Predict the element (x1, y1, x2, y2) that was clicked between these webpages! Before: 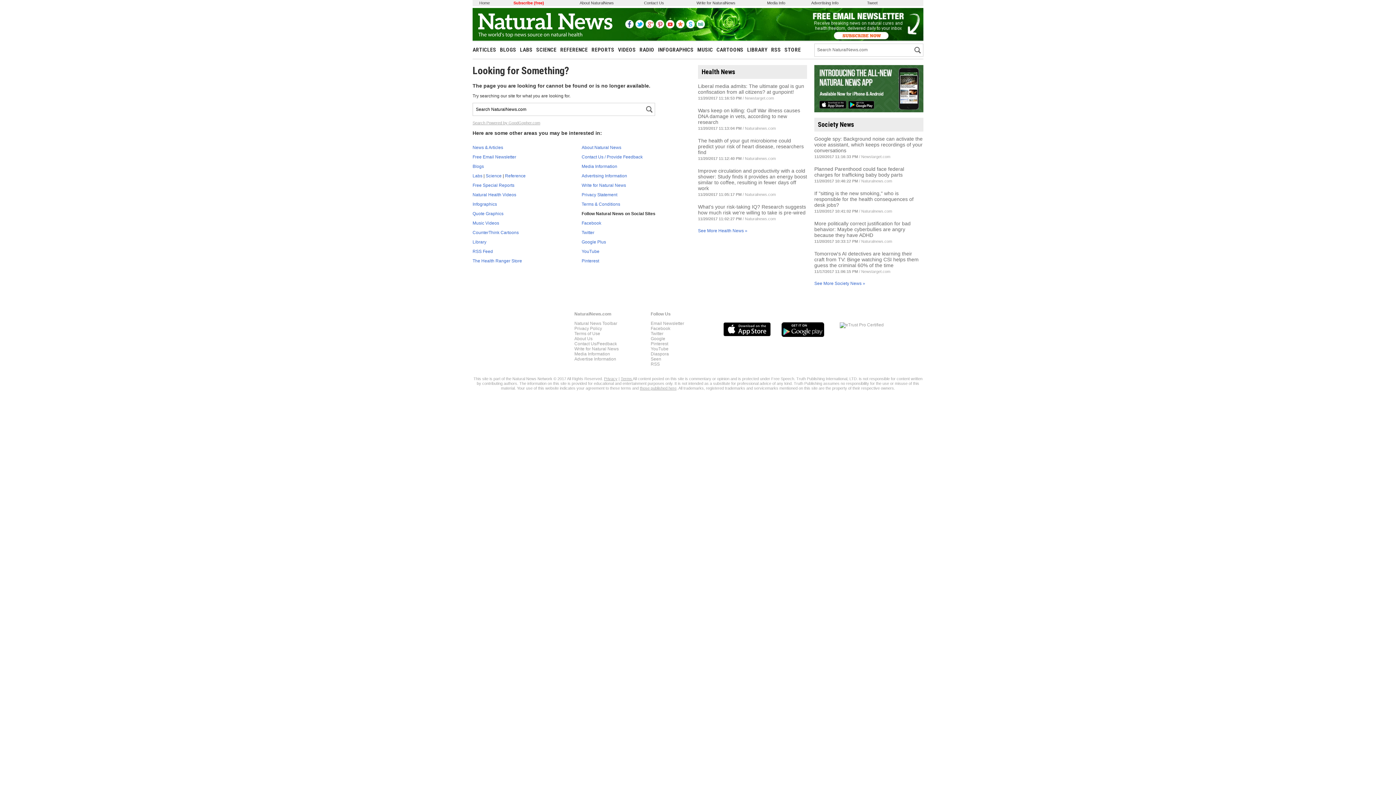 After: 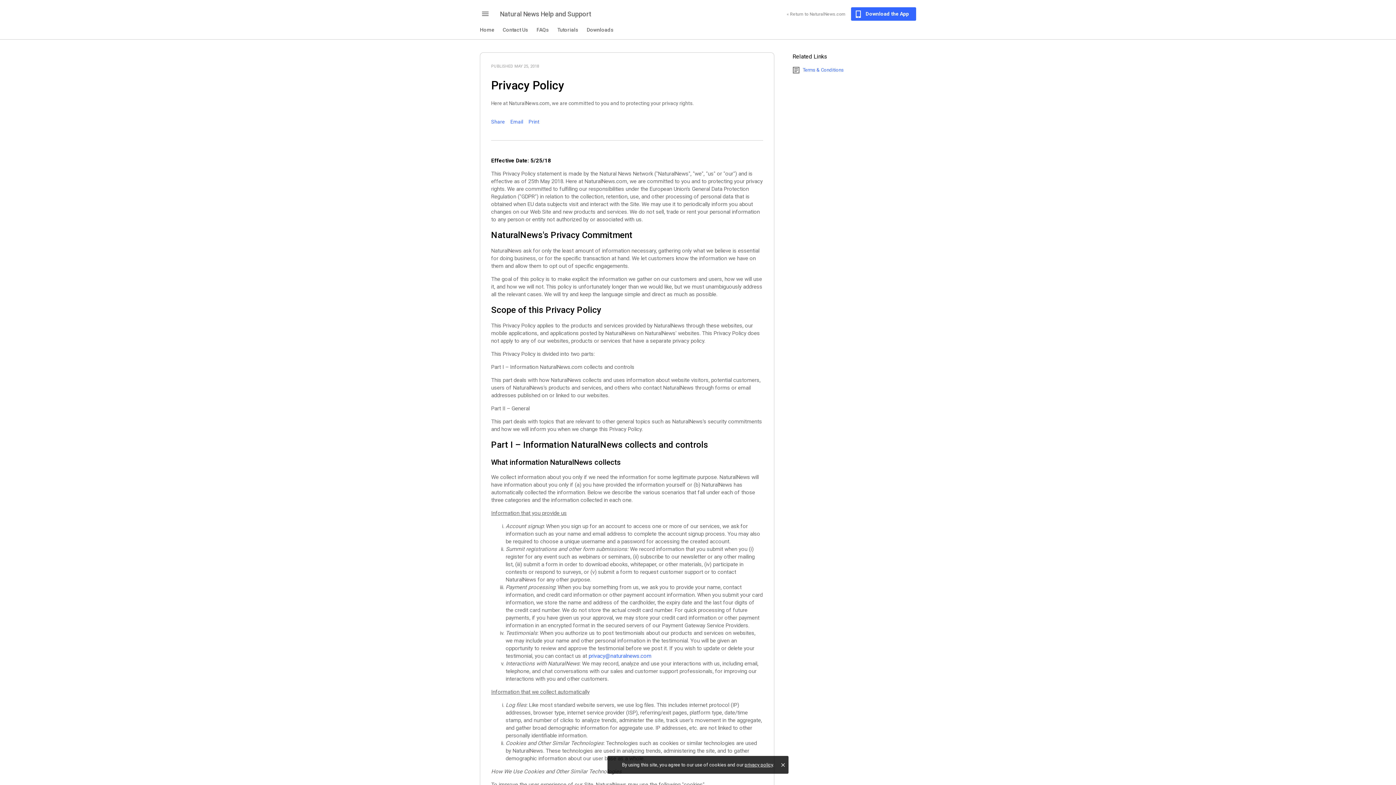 Action: bbox: (581, 192, 617, 197) label: Privacy Statement